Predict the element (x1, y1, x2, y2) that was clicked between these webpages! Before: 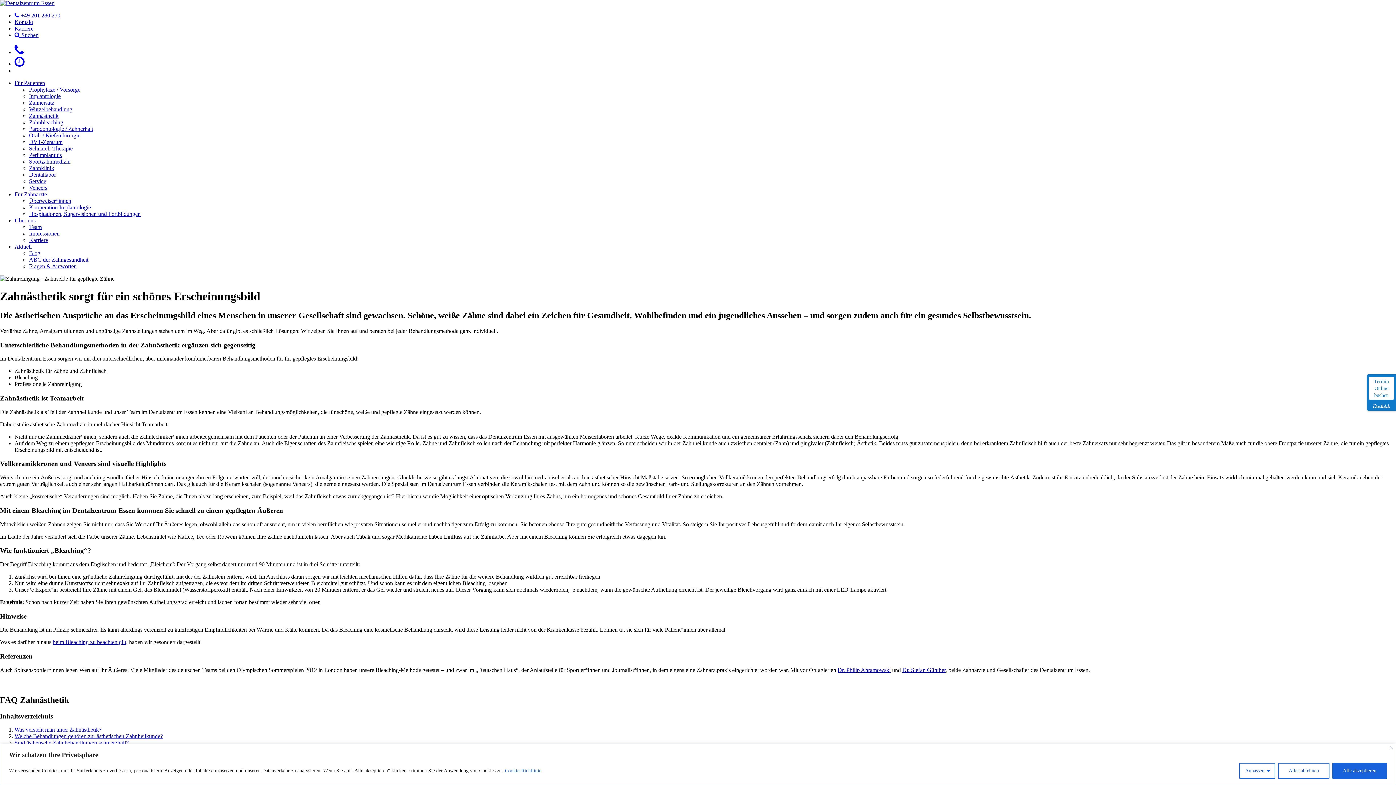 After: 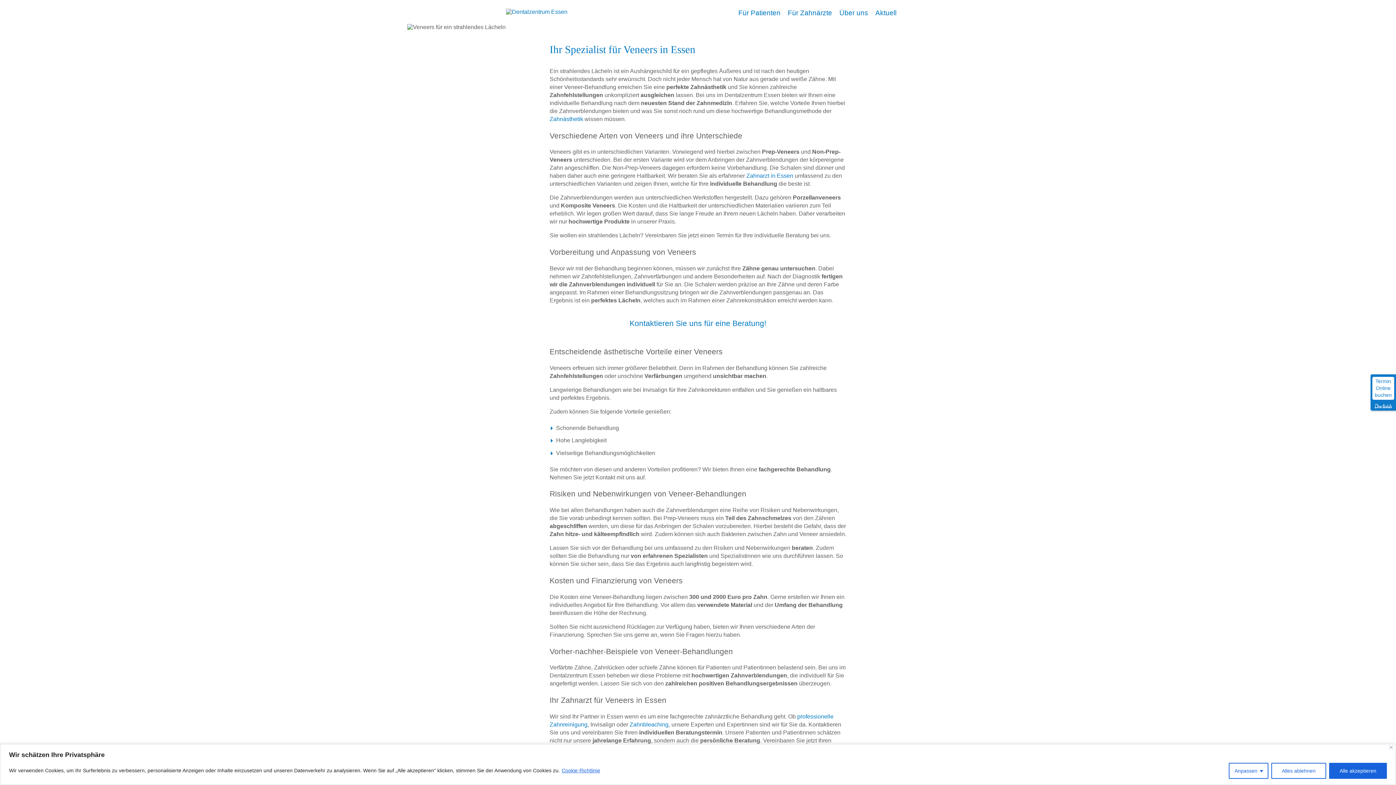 Action: label: Veneers bbox: (29, 184, 47, 190)